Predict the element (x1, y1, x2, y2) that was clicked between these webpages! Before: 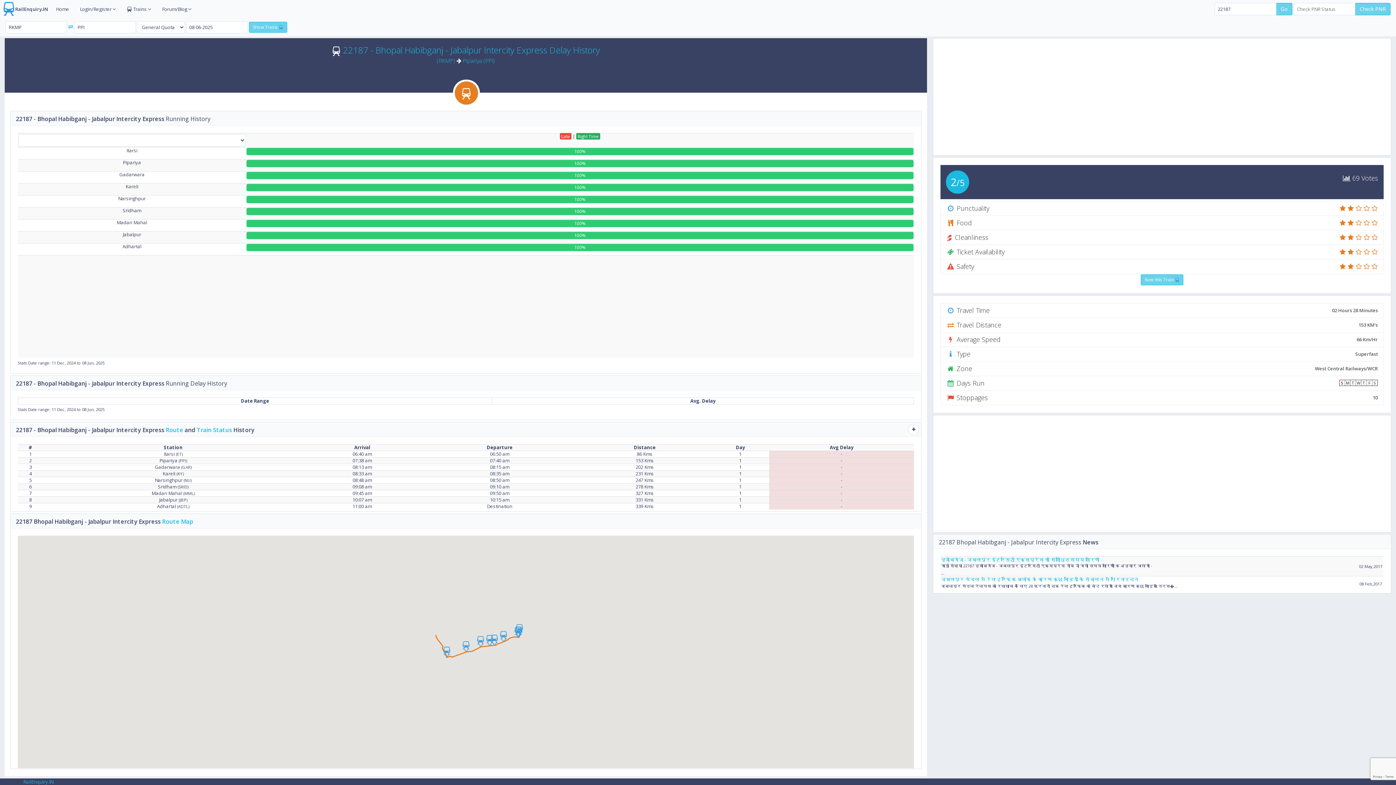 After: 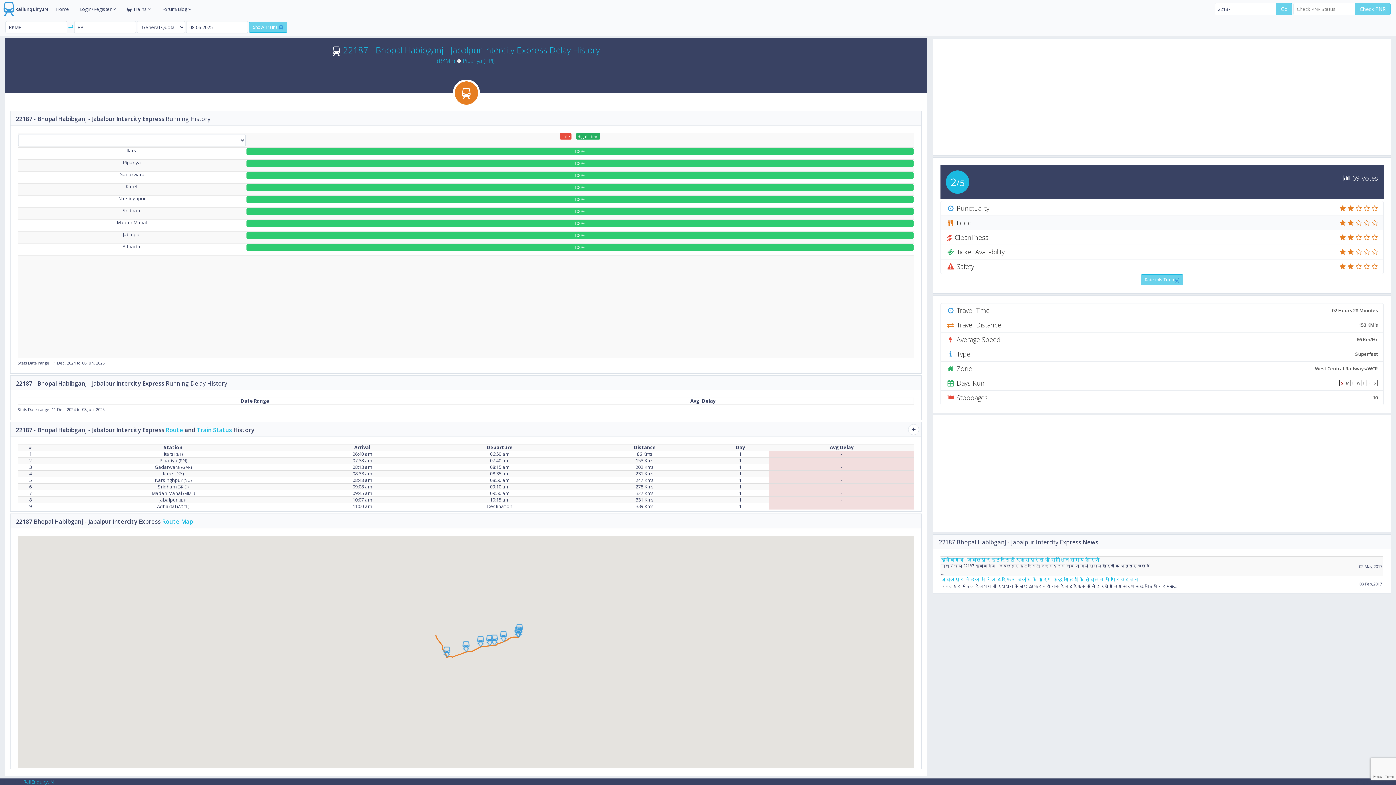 Action: bbox: (940, 215, 1383, 230) label:     
 Food